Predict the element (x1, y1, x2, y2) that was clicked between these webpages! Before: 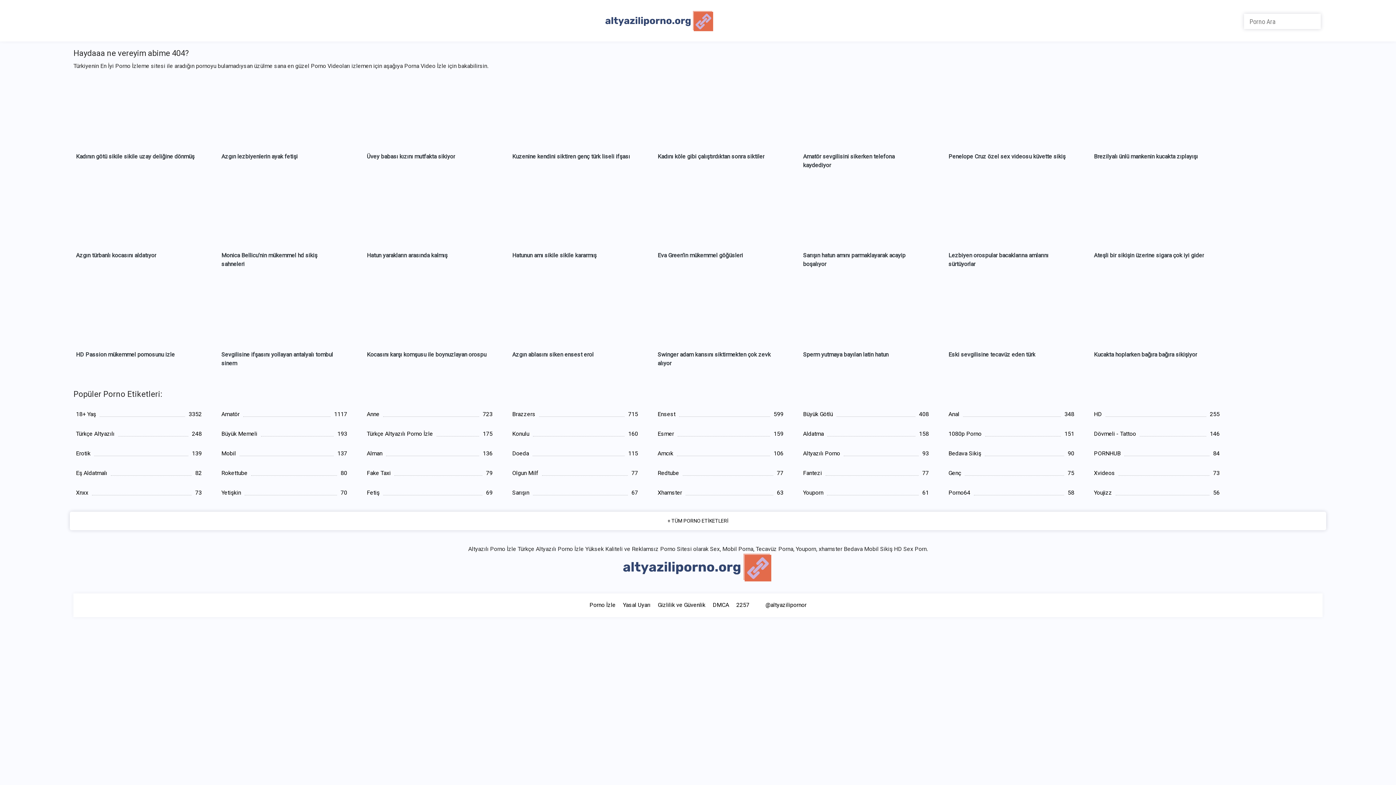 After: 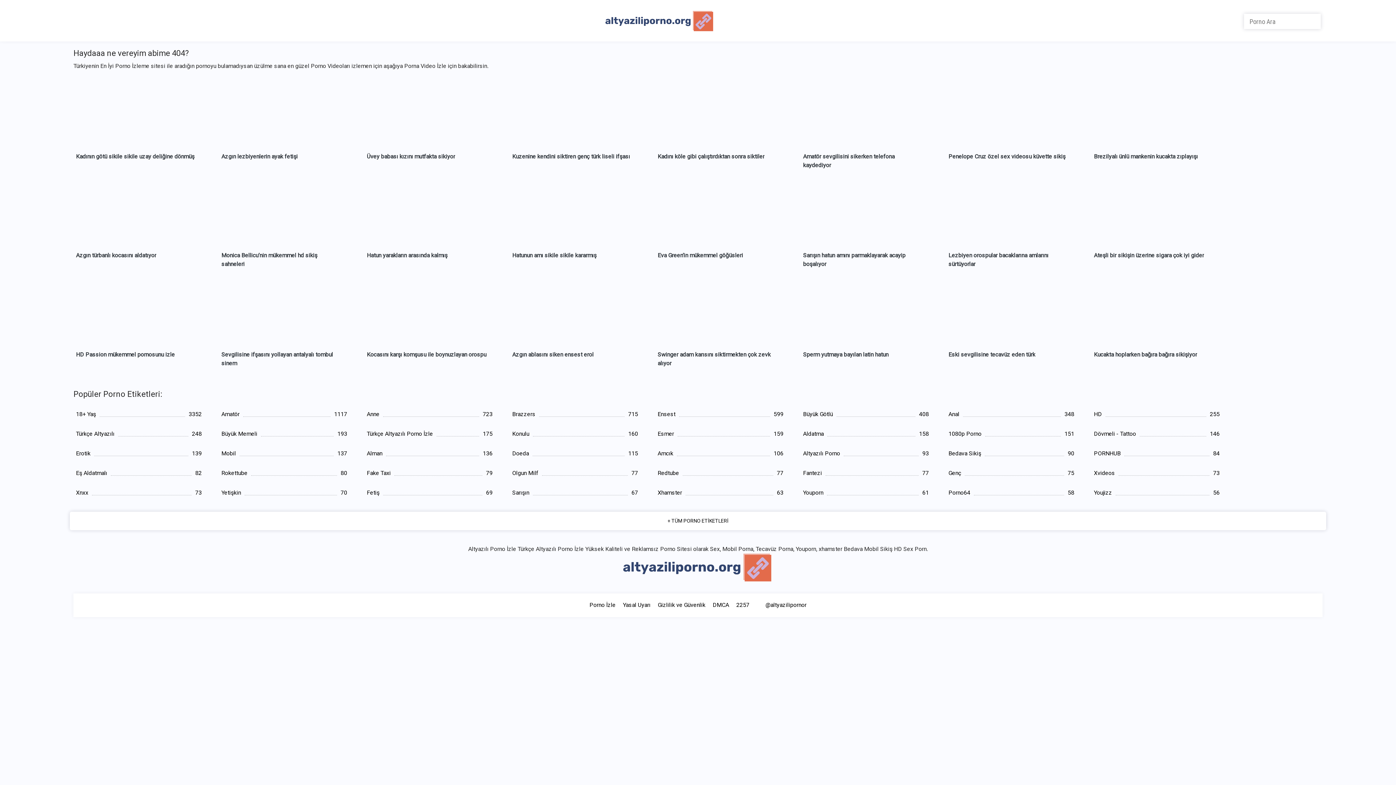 Action: bbox: (0, 0, 1396, 785)